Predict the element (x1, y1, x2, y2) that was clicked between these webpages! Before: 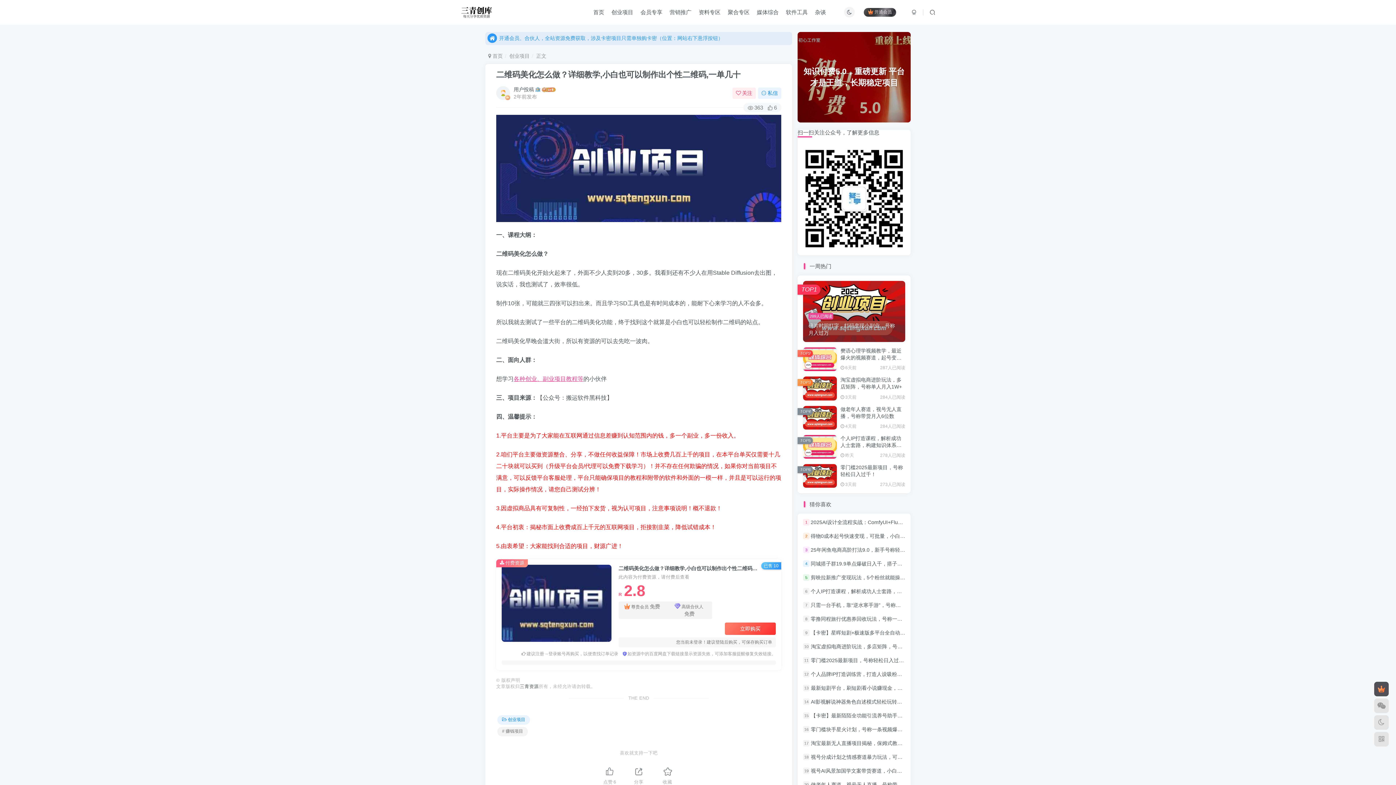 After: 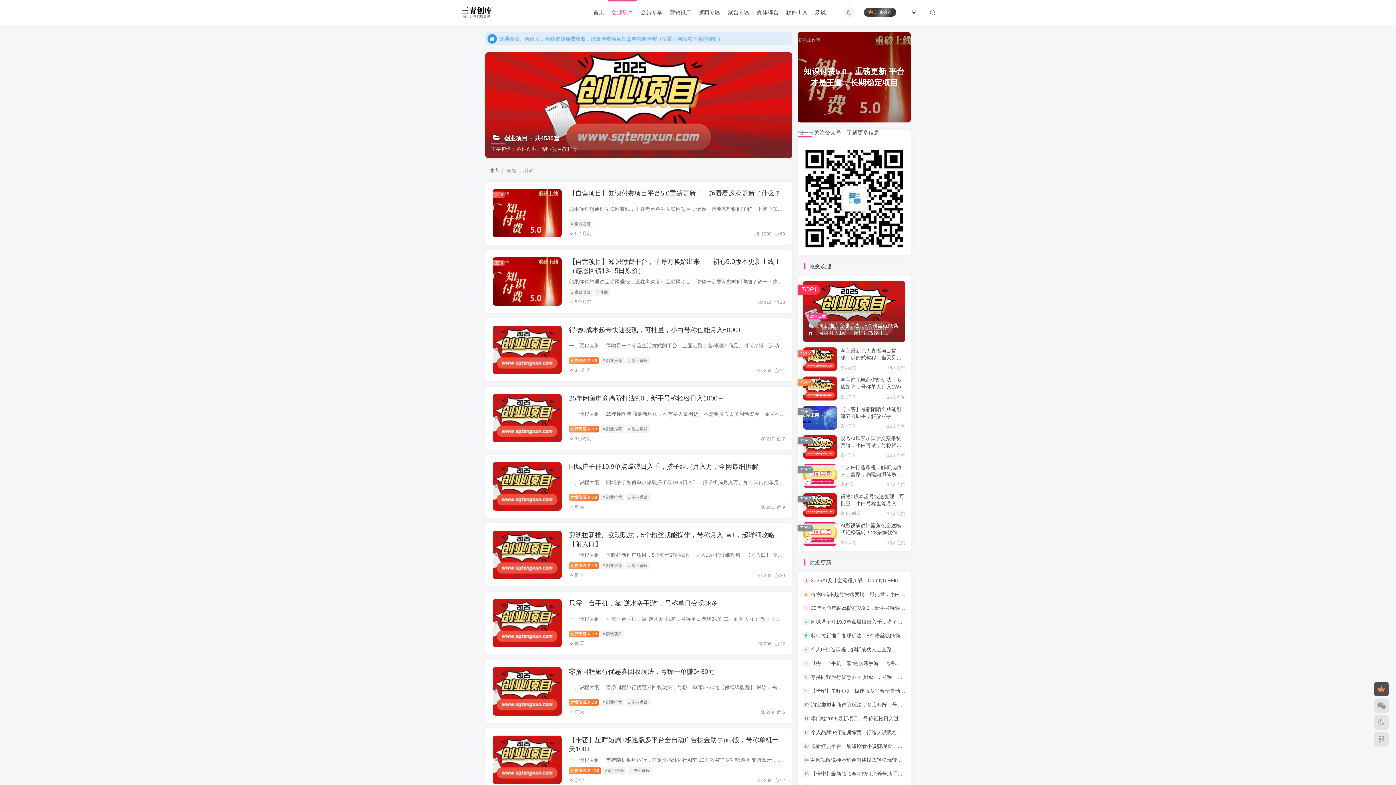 Action: bbox: (513, 376, 583, 382) label: 各种创业、副业项目教程等